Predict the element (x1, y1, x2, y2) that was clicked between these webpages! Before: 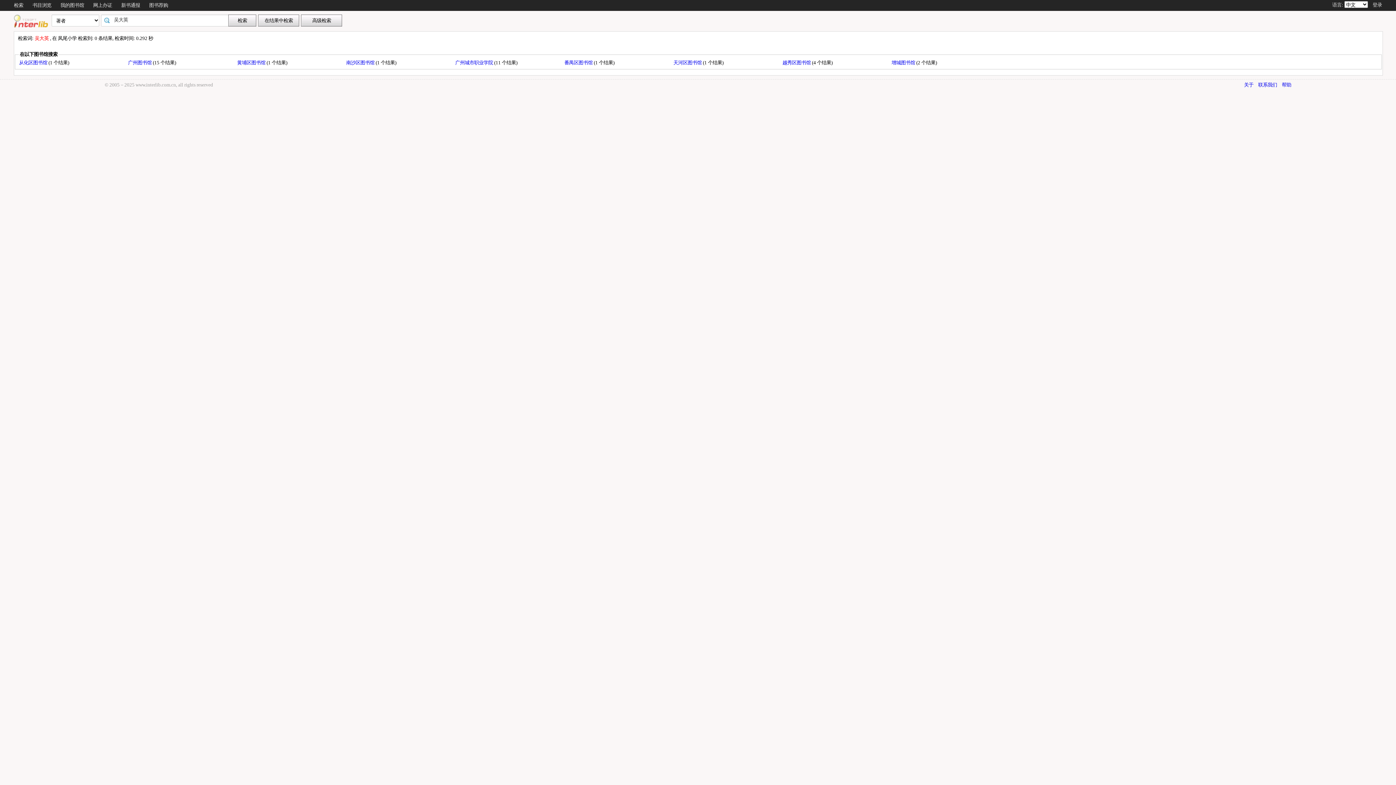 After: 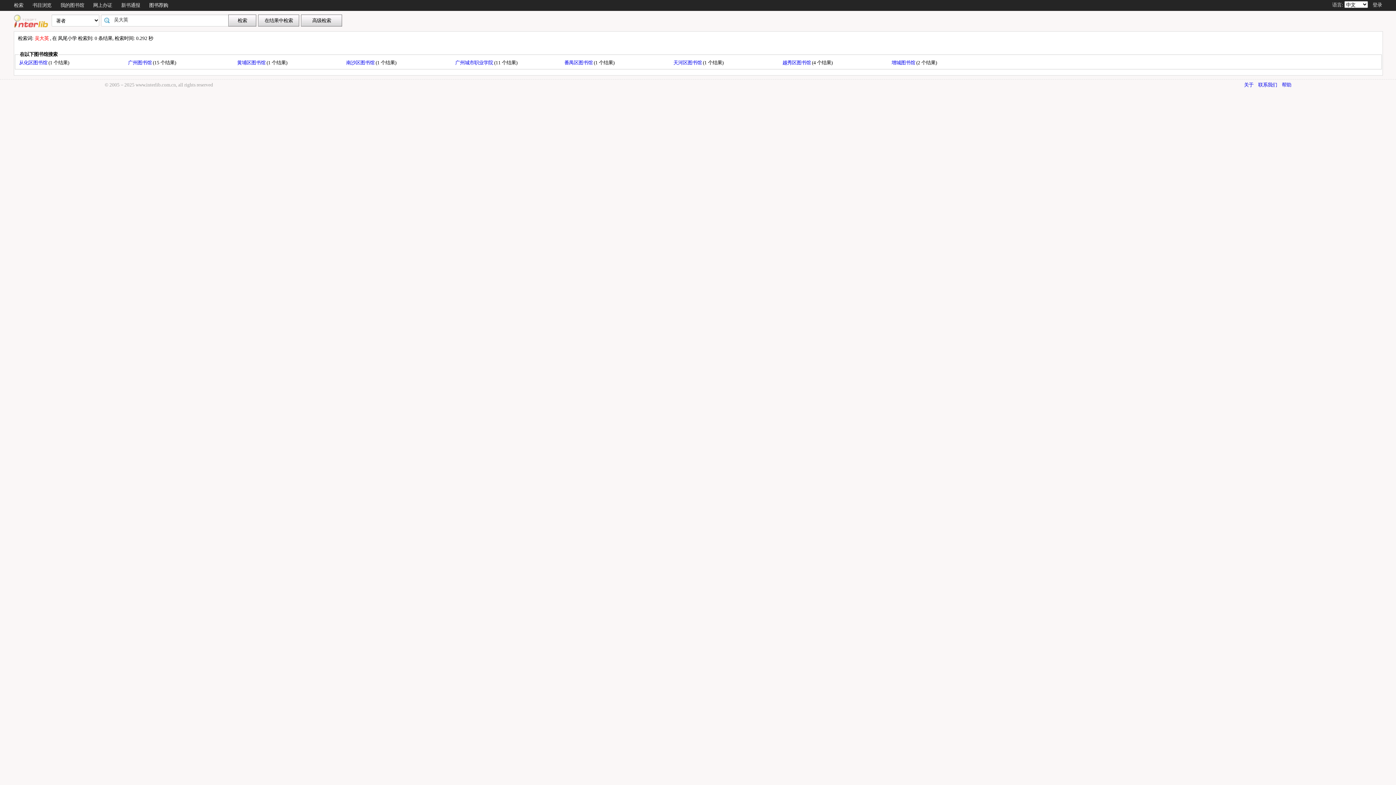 Action: label: 图书荐购 bbox: (149, 2, 168, 8)